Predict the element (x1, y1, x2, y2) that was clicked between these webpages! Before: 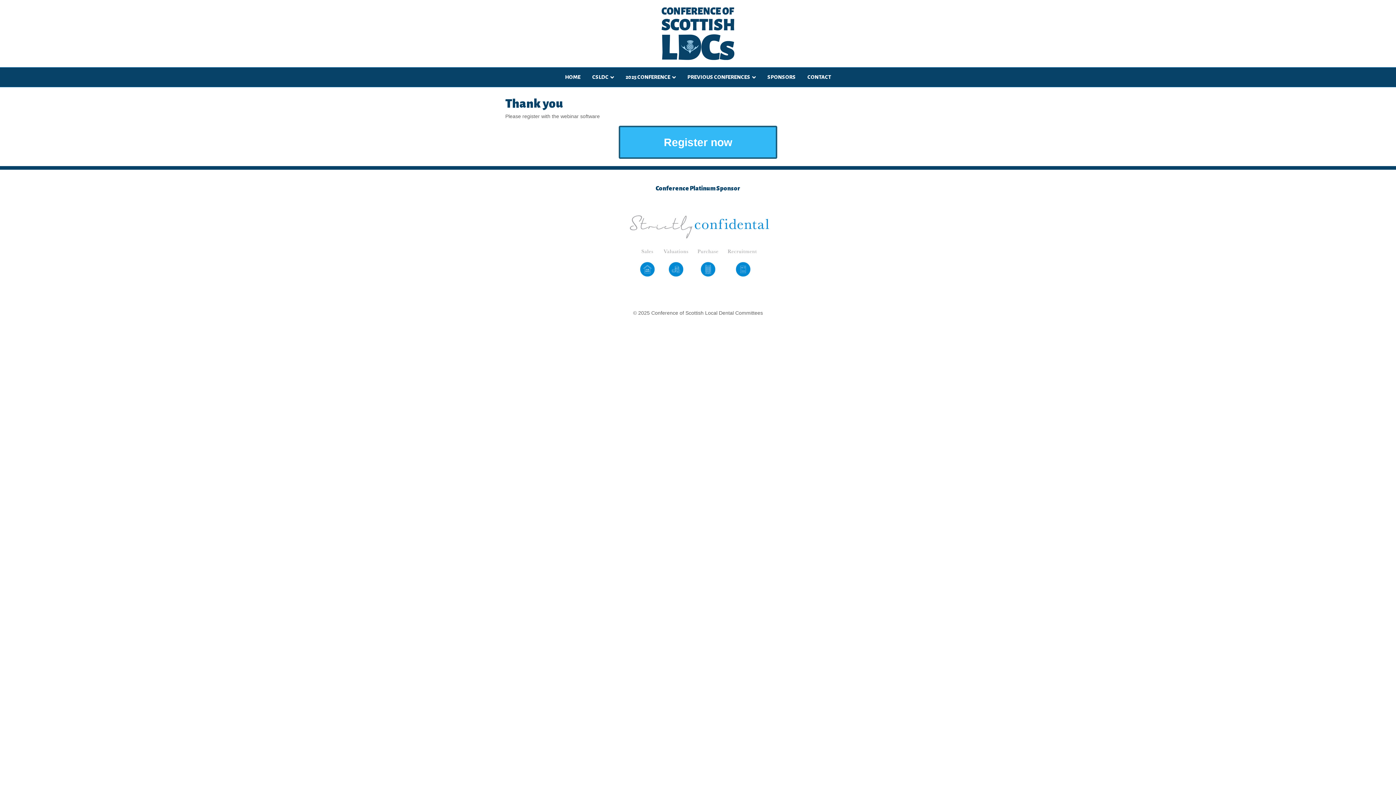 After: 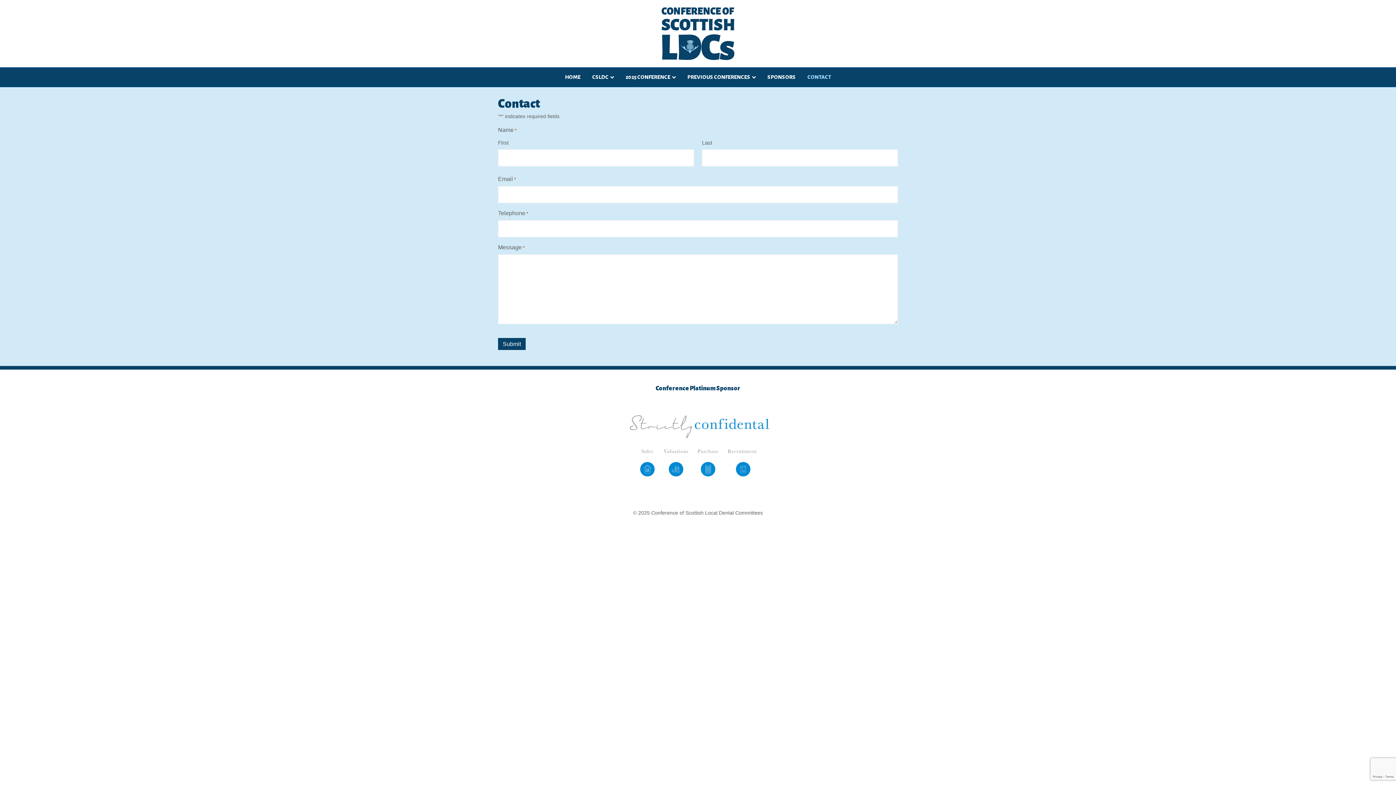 Action: label: CONTACT bbox: (802, 67, 836, 86)